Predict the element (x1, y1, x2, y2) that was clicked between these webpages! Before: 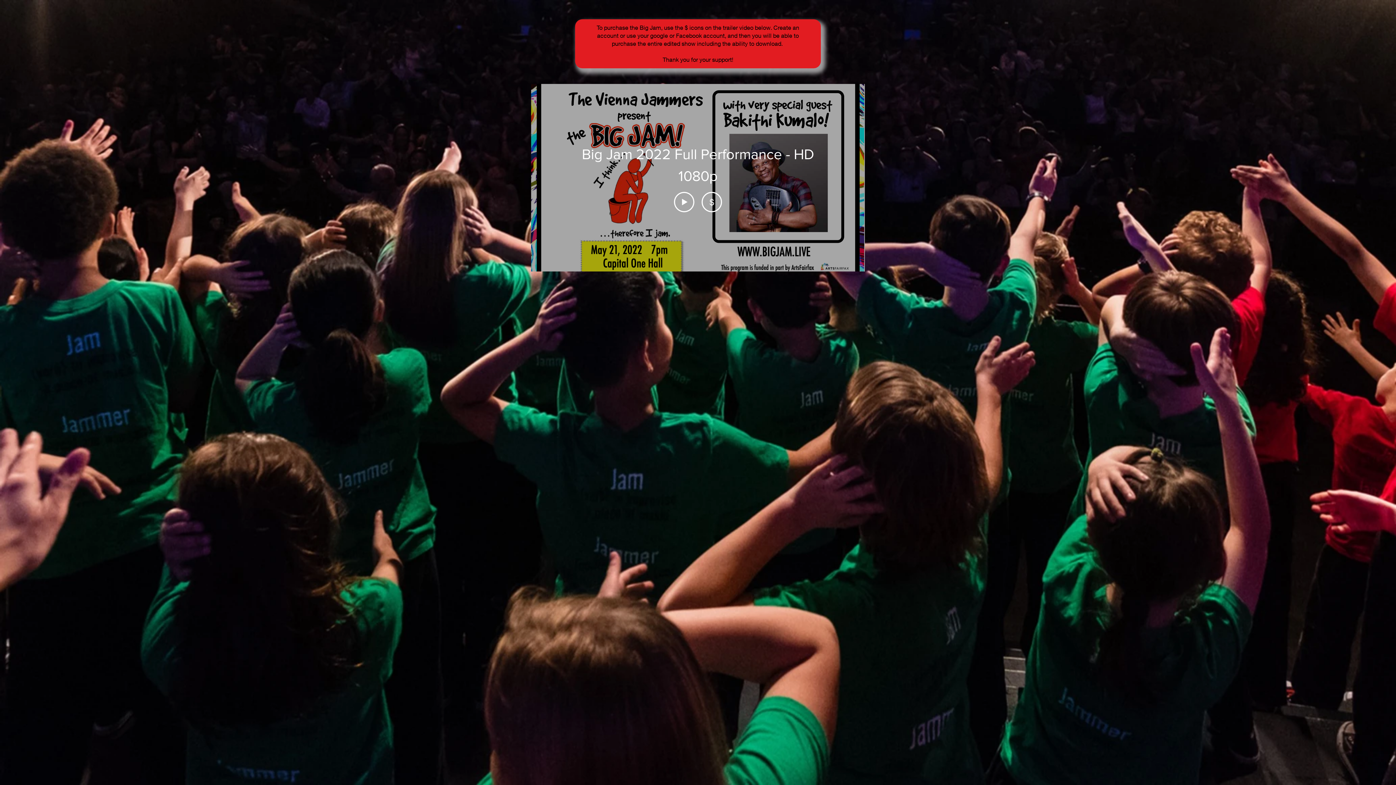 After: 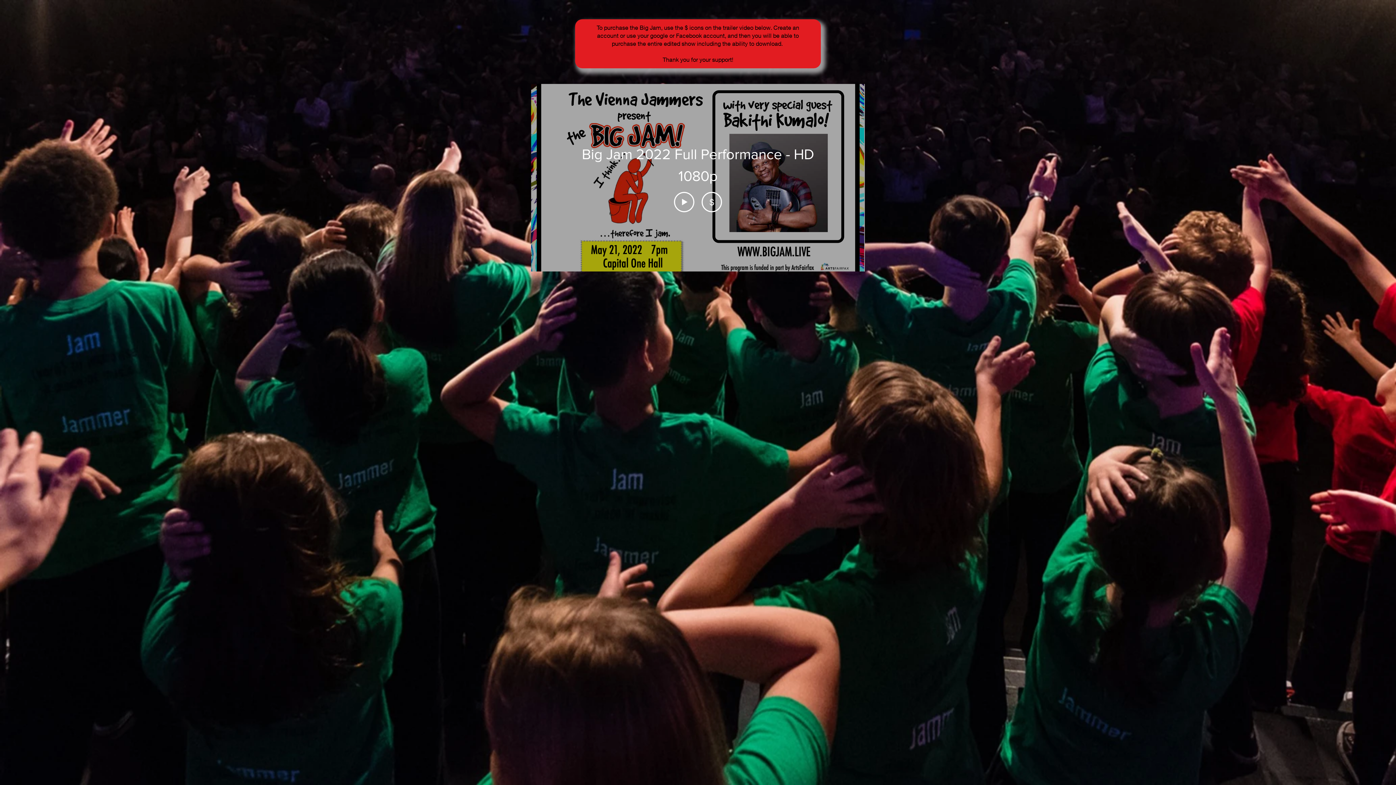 Action: label: $
Buy $10 bbox: (701, 192, 722, 212)